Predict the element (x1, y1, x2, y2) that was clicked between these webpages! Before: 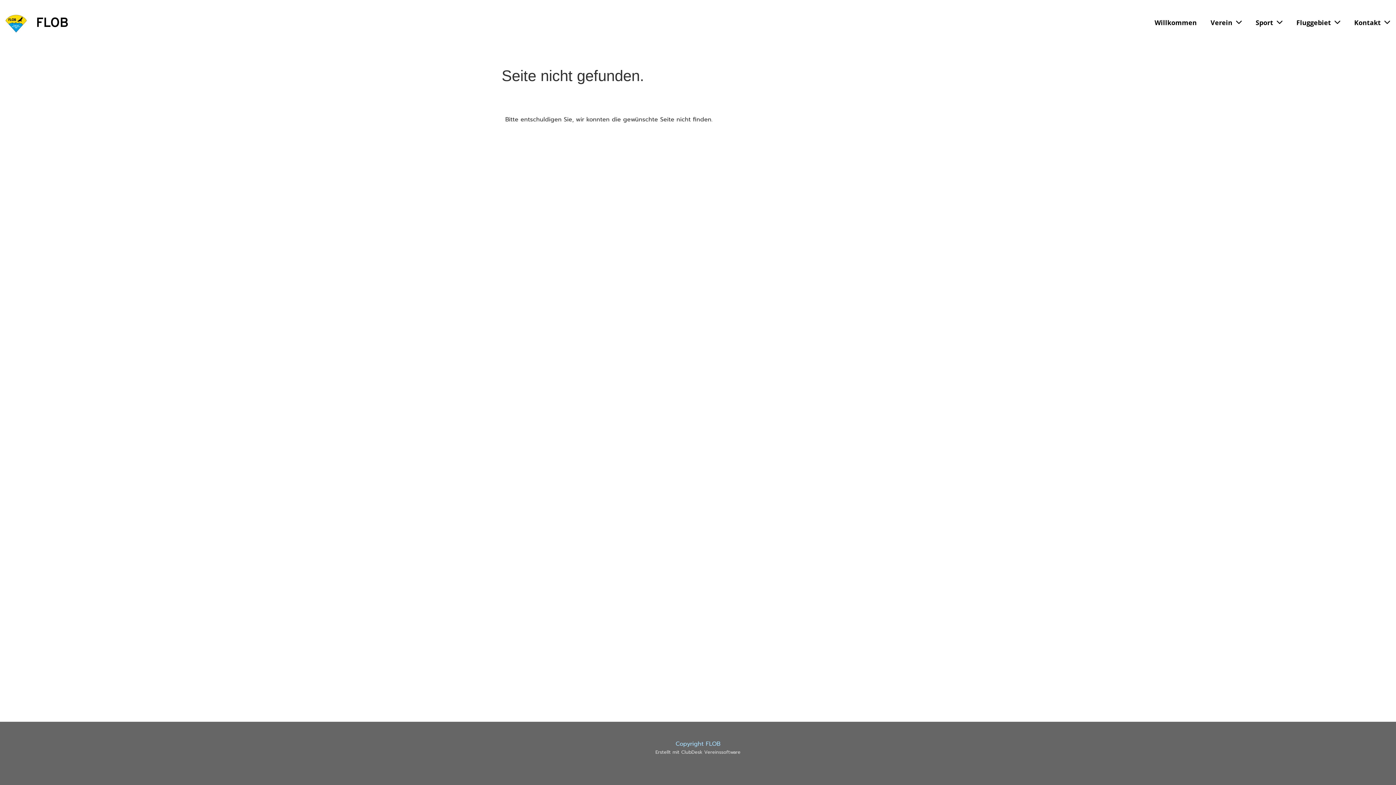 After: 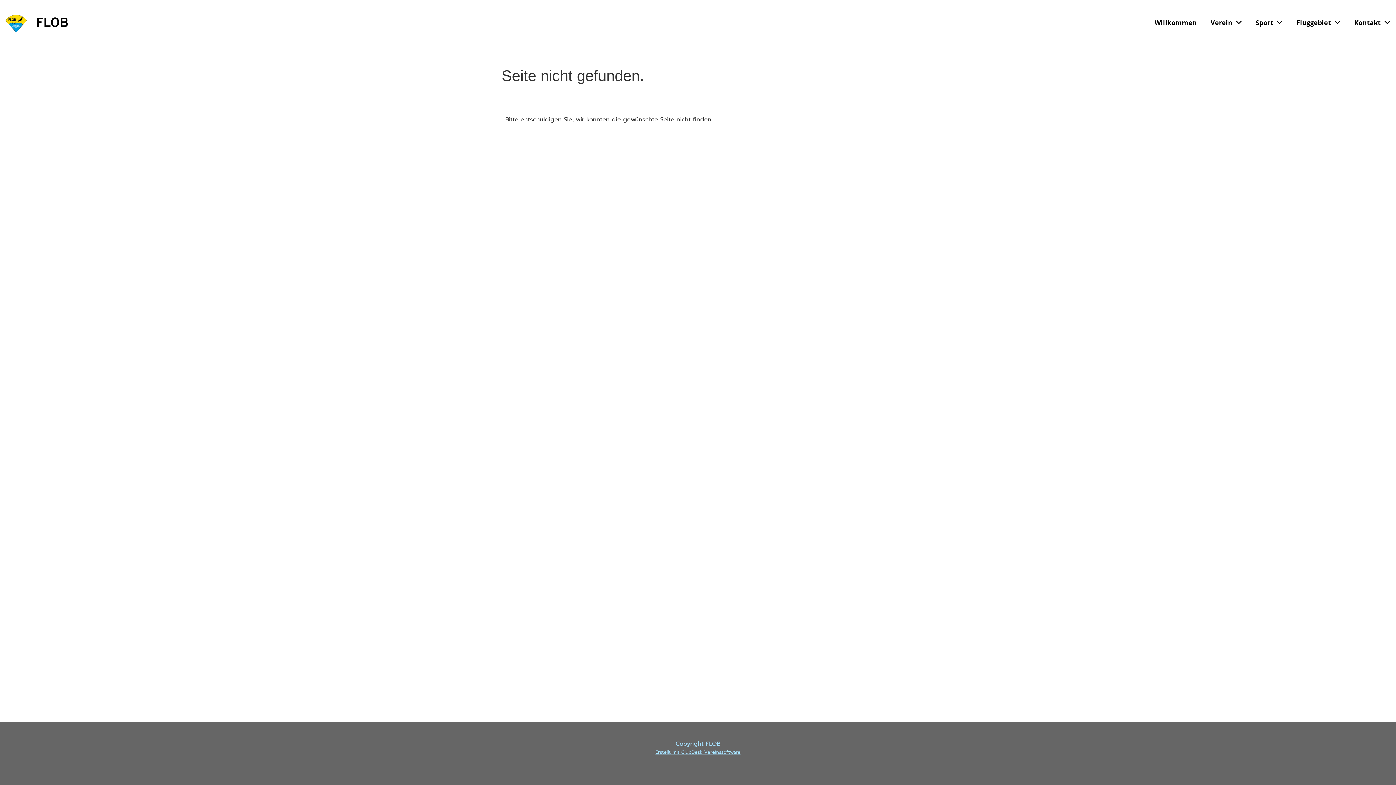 Action: label: Erstellt mit ClubDesk Vereinssoftware bbox: (655, 749, 740, 756)